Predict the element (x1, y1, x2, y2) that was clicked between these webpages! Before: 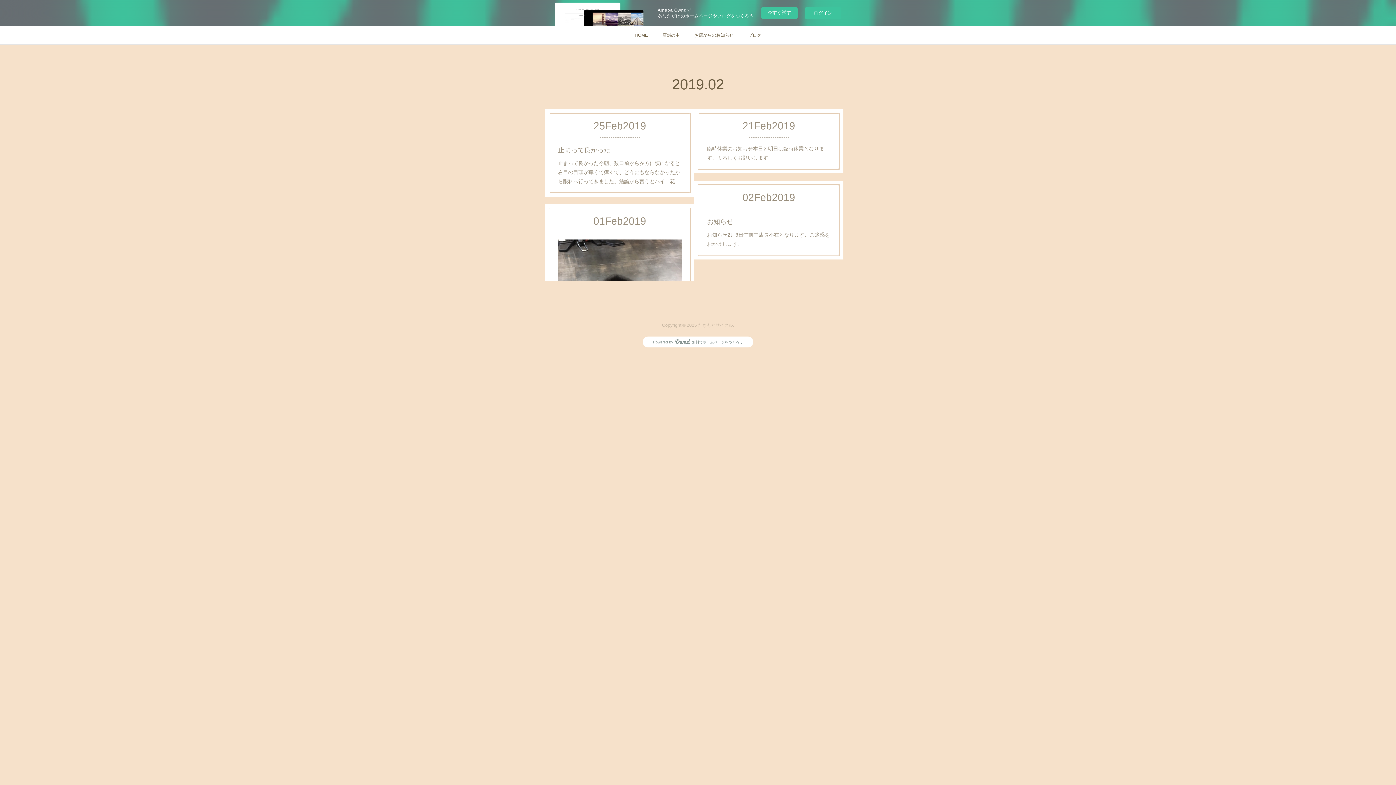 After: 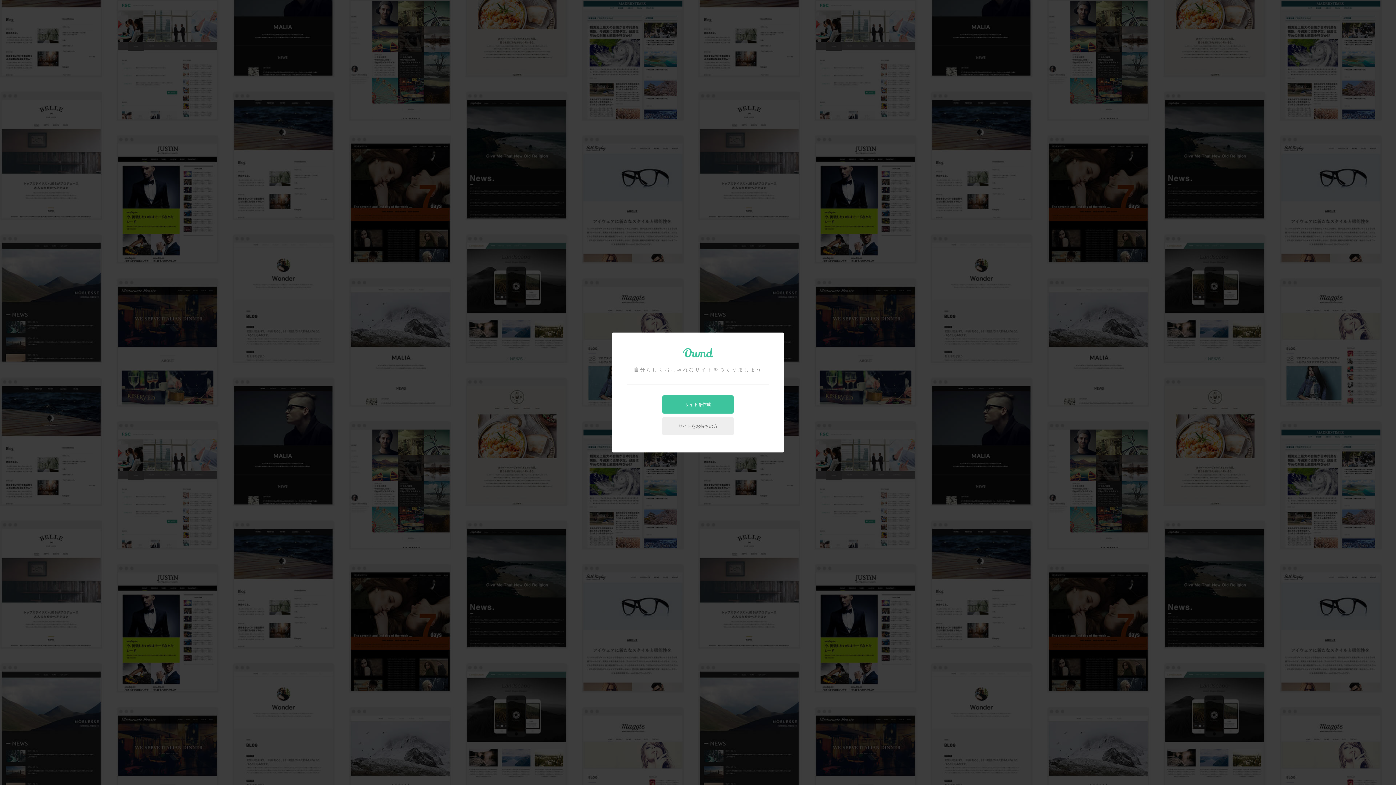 Action: label: 今すぐ試す bbox: (761, 7, 797, 18)